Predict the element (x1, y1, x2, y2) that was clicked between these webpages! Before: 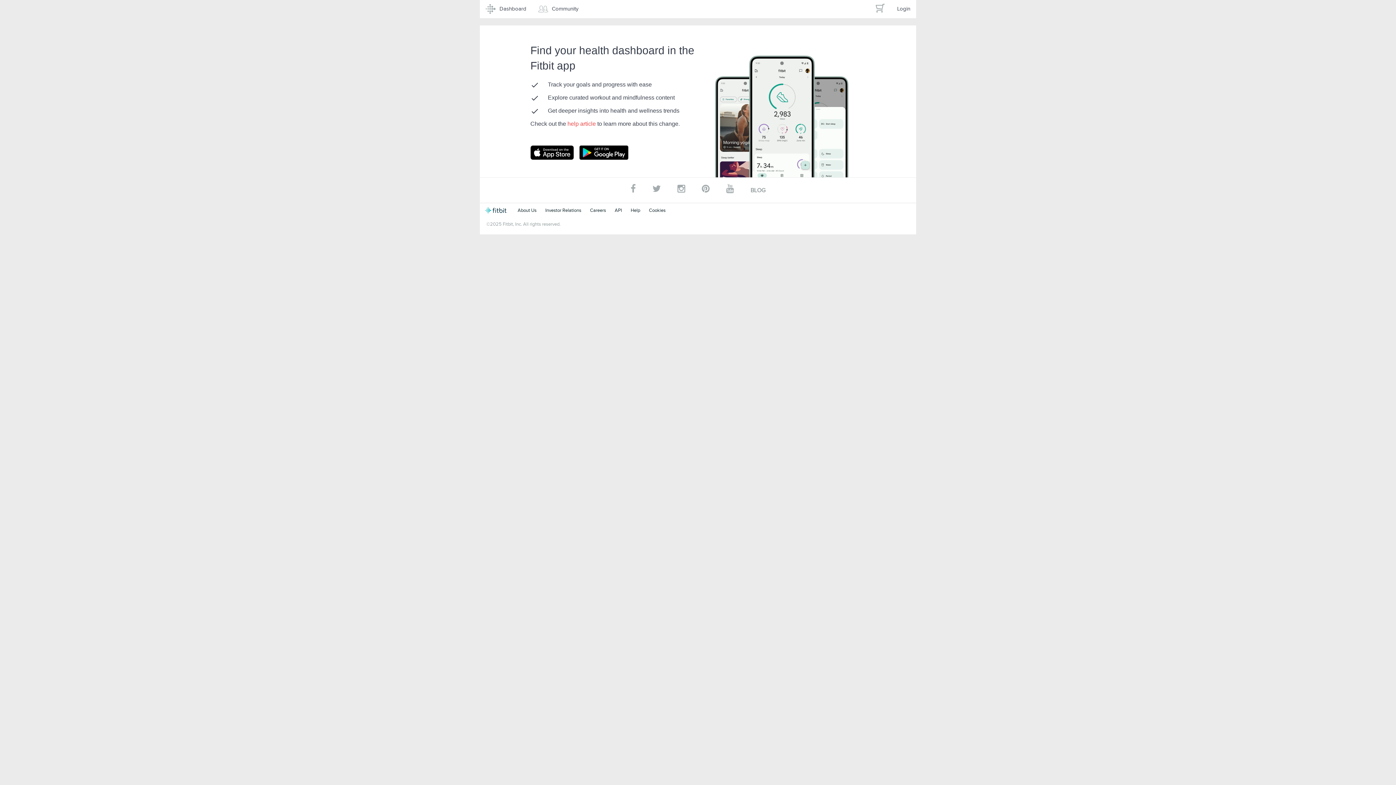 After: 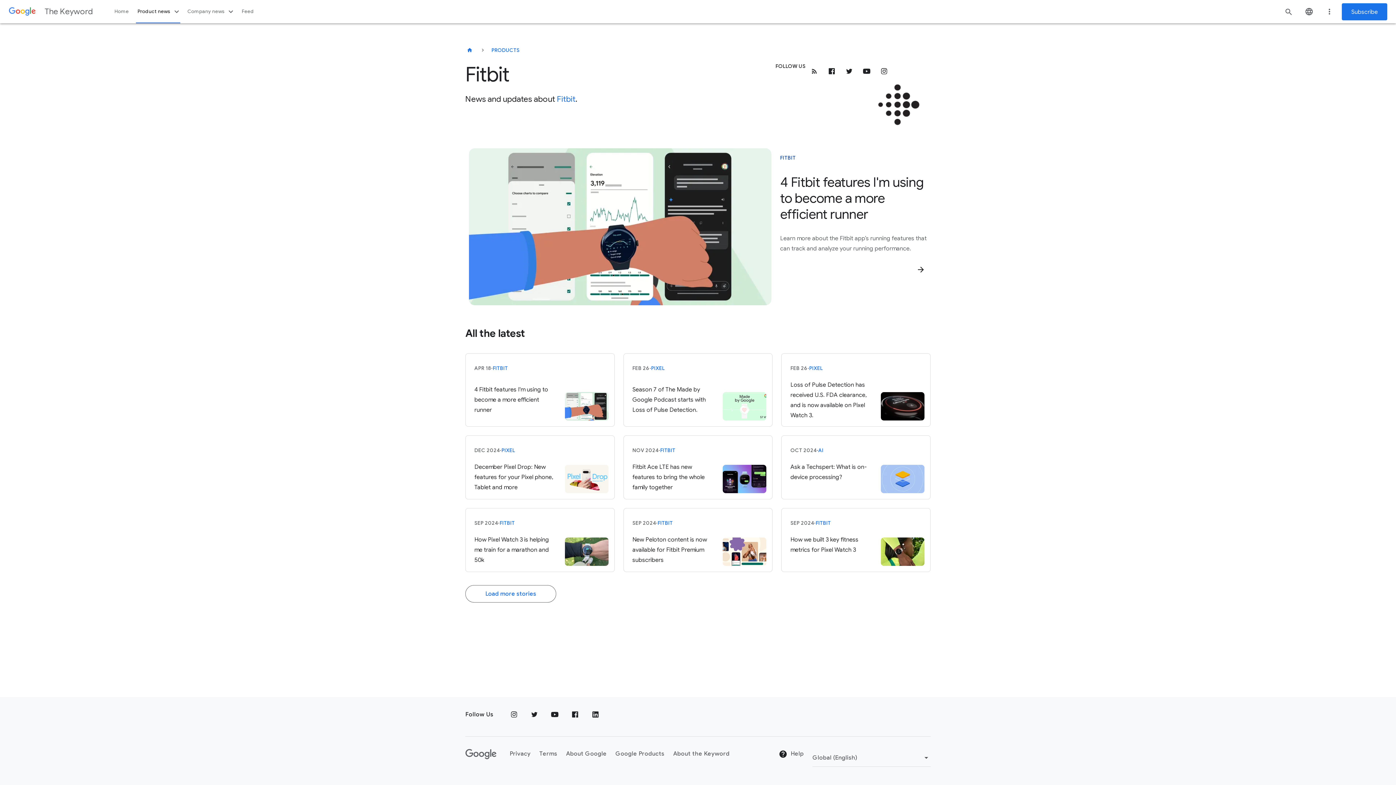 Action: label: Investor Relations bbox: (545, 207, 581, 213)